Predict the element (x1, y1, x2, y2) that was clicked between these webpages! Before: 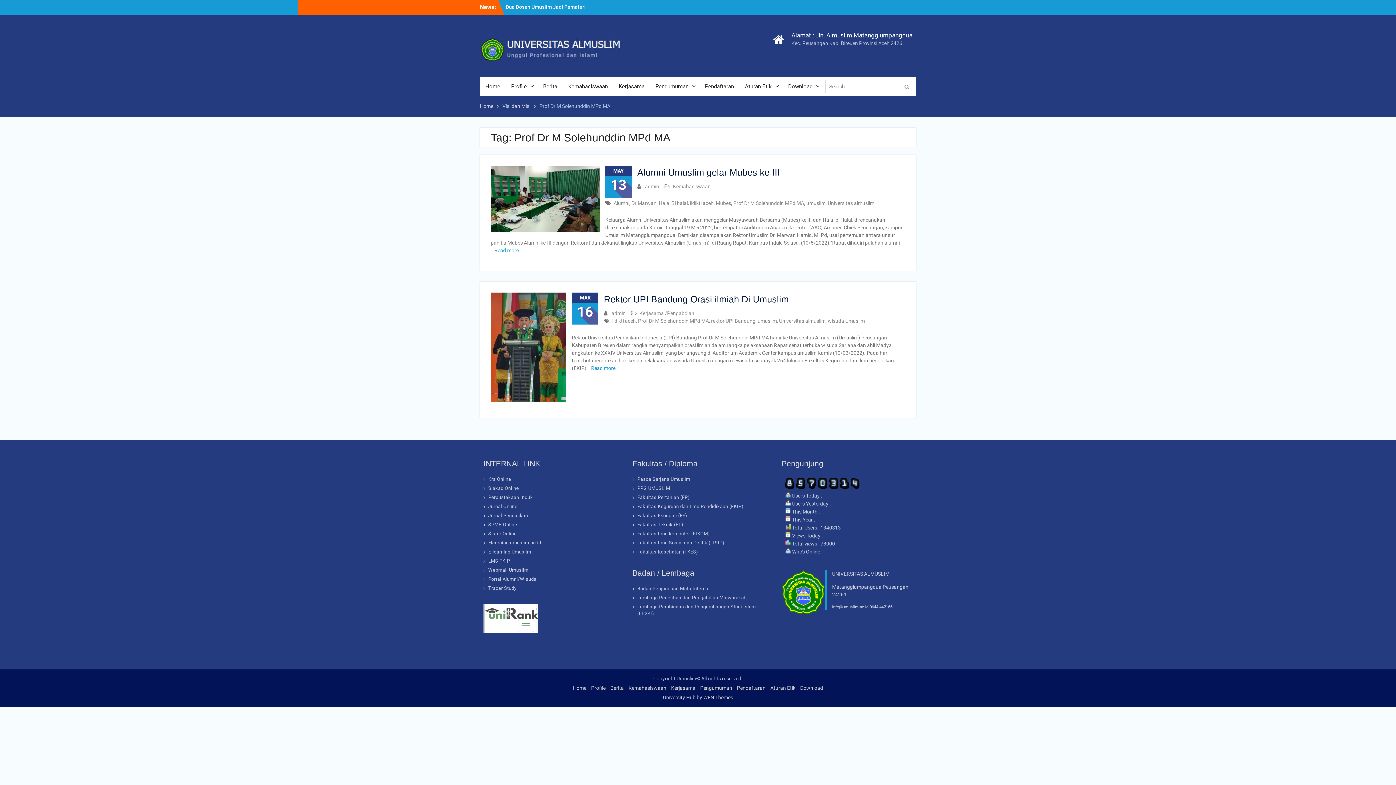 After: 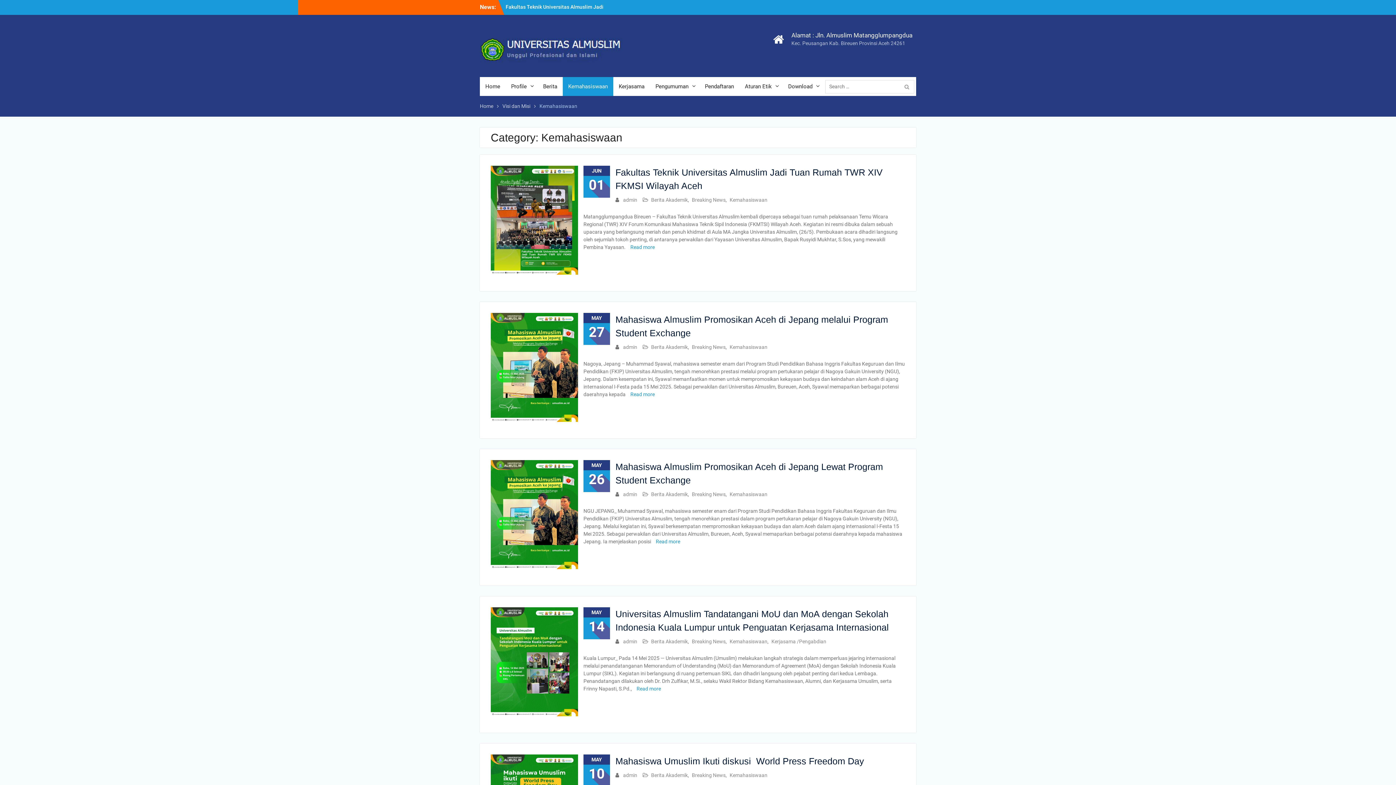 Action: label: Kemahasiswaan bbox: (626, 684, 668, 694)